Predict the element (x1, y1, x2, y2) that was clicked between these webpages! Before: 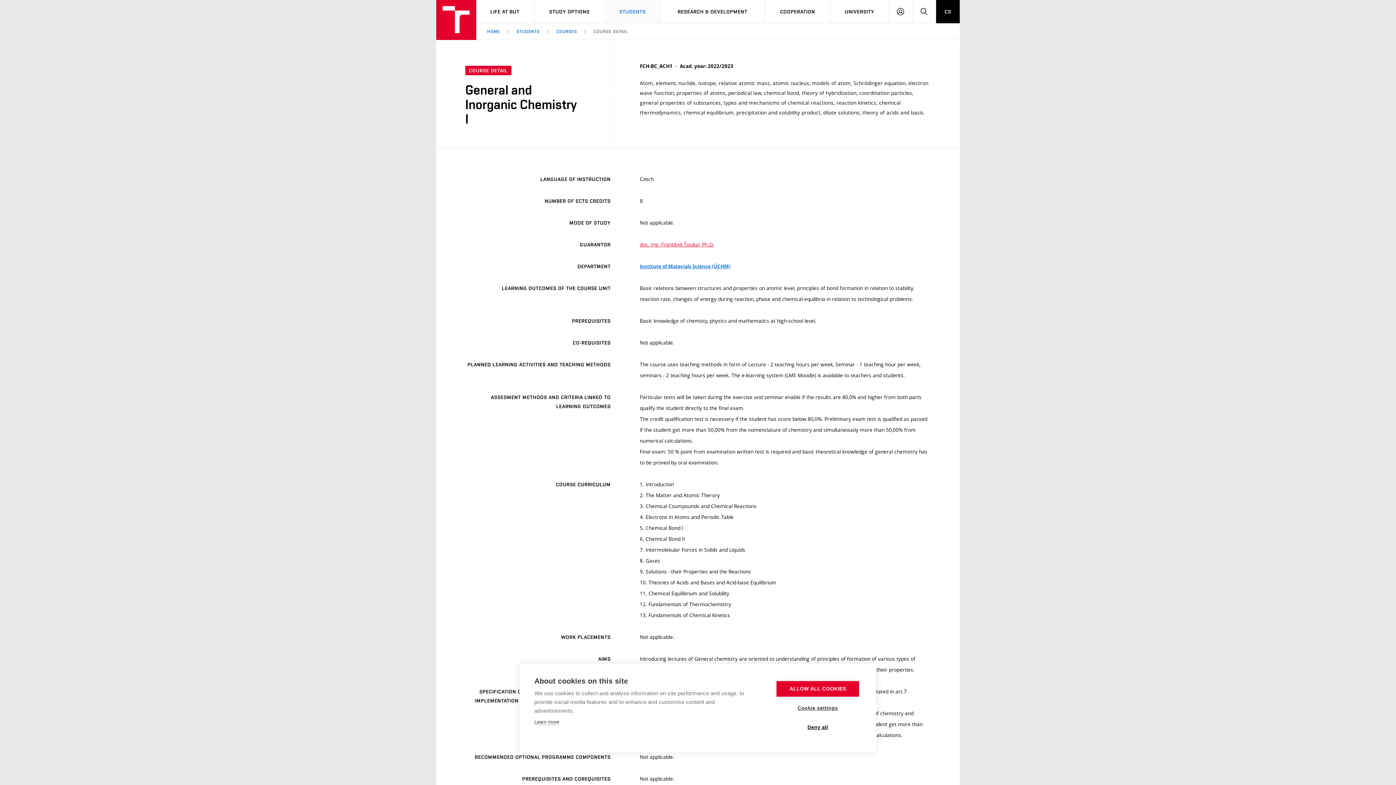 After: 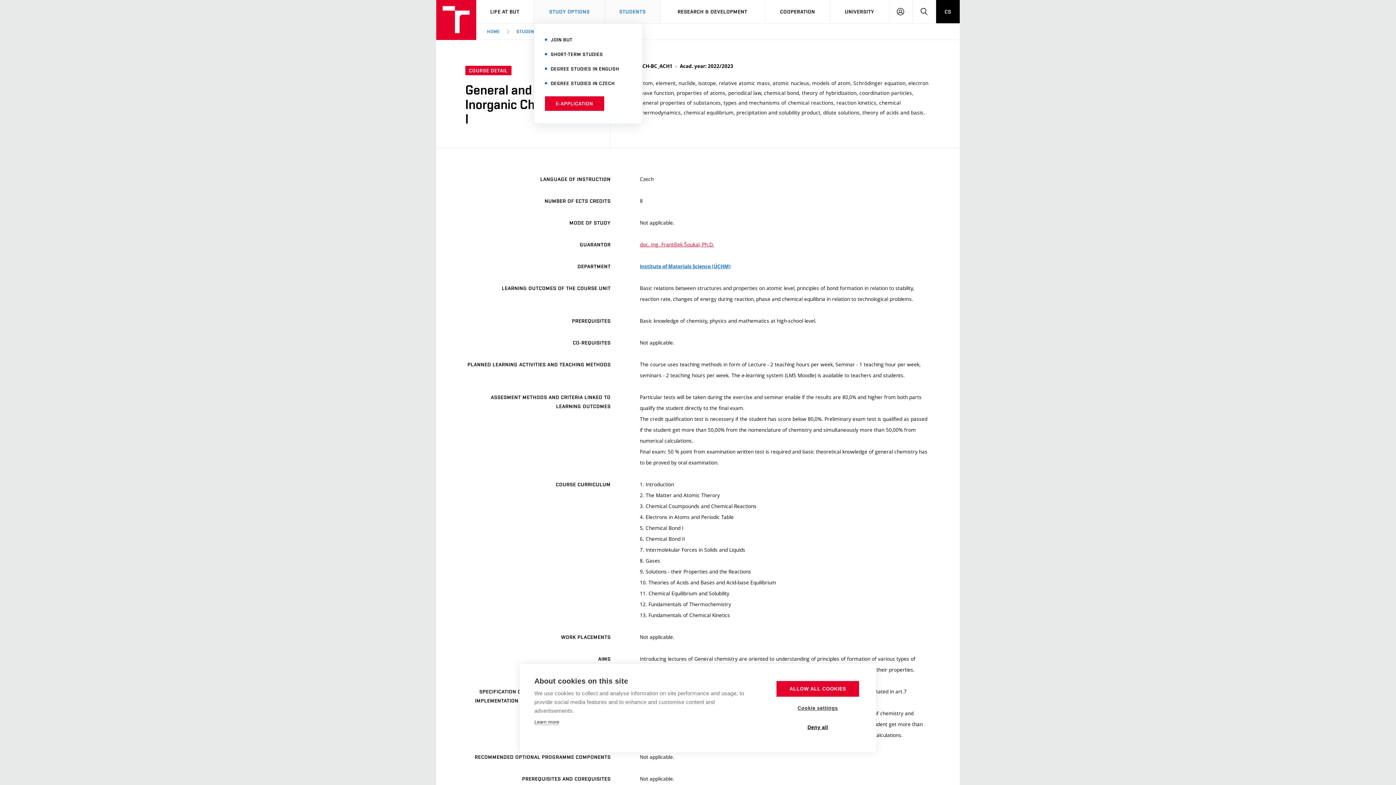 Action: bbox: (534, 0, 605, 23) label: STUDY OPTIONS